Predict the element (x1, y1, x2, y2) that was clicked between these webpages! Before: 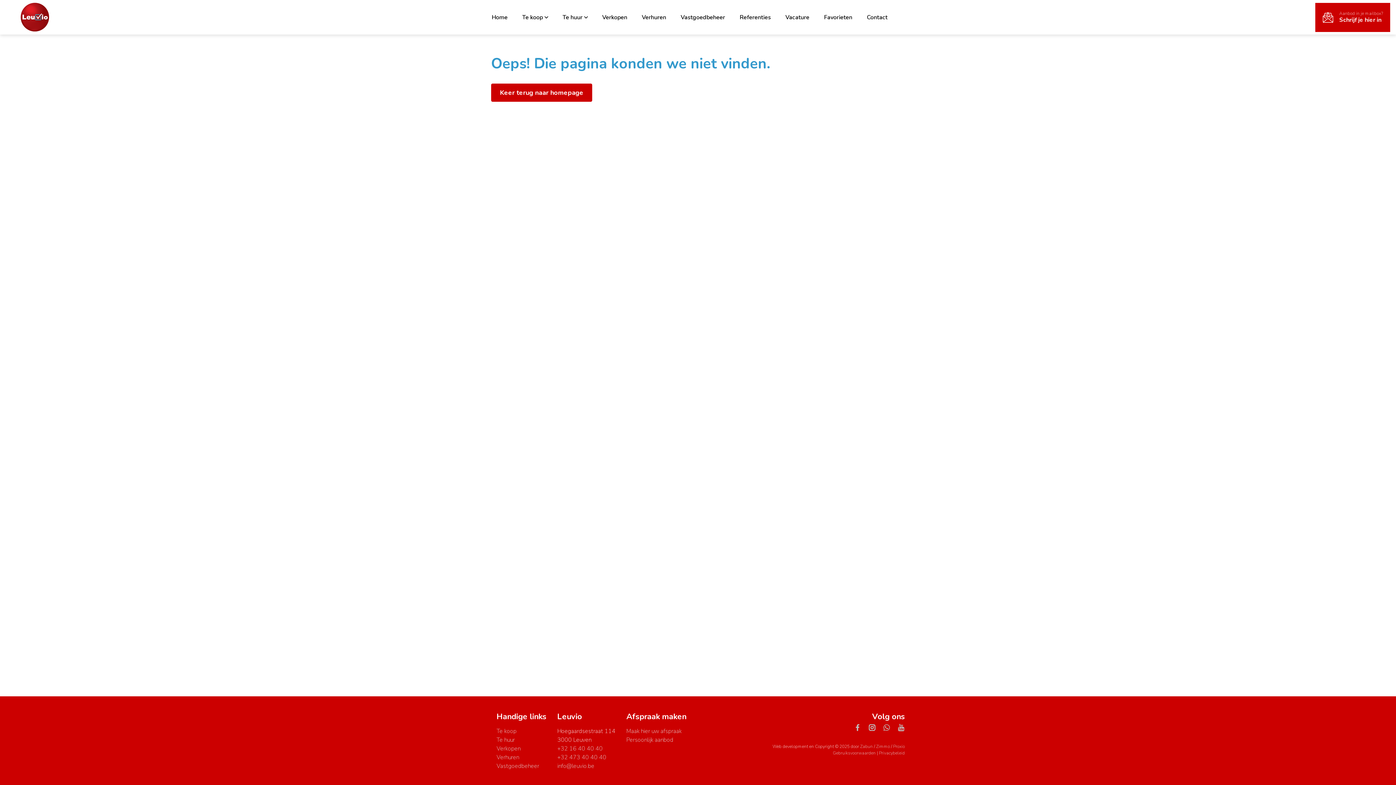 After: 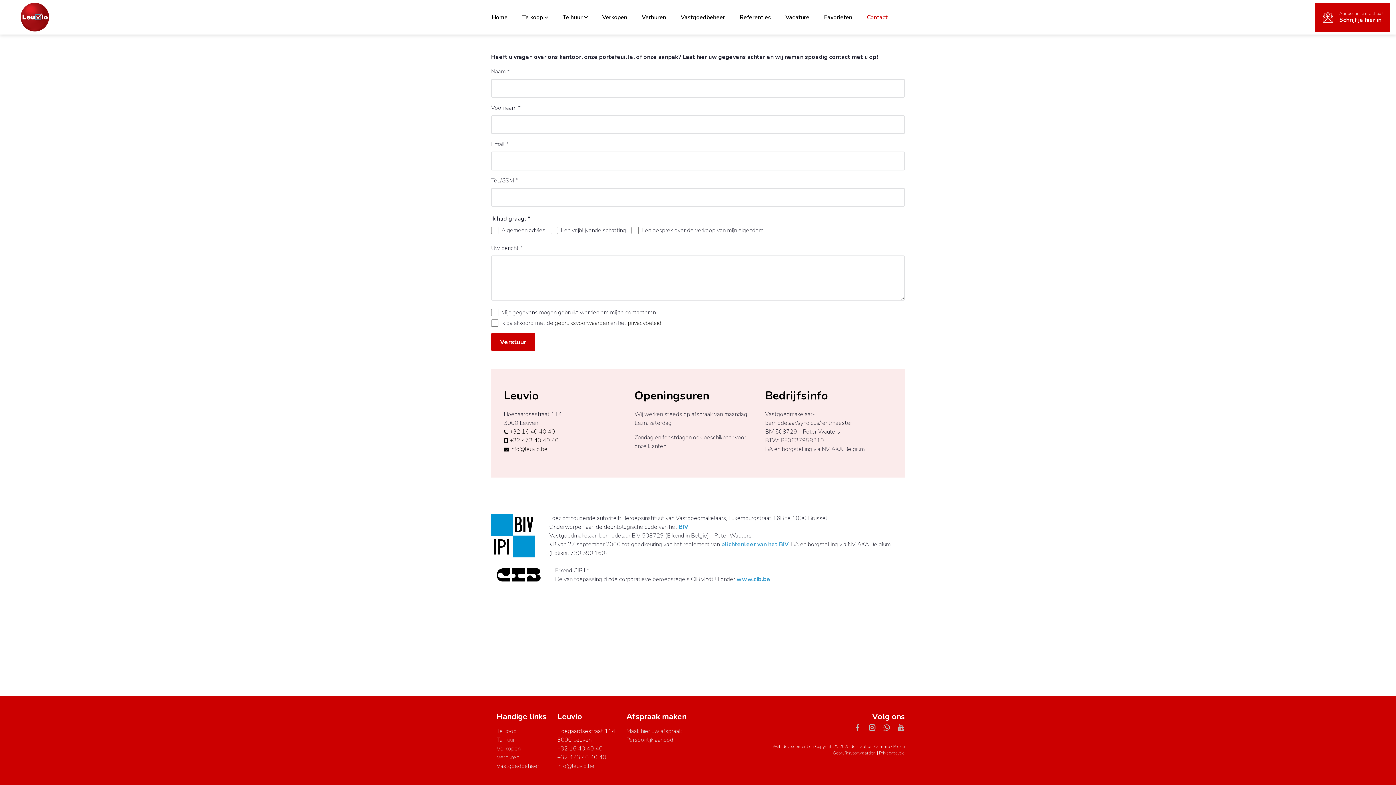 Action: label: Maak hier uw afspraak bbox: (626, 727, 681, 735)